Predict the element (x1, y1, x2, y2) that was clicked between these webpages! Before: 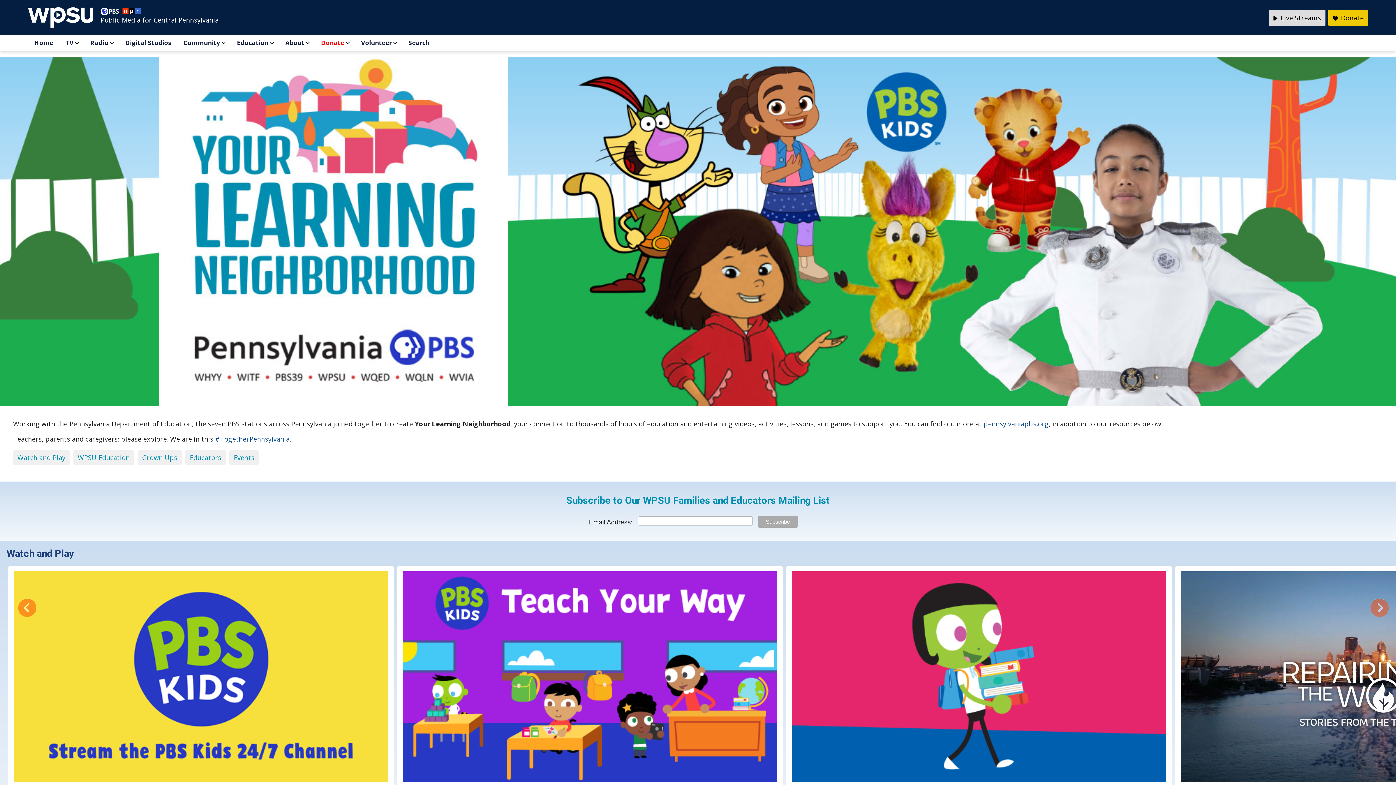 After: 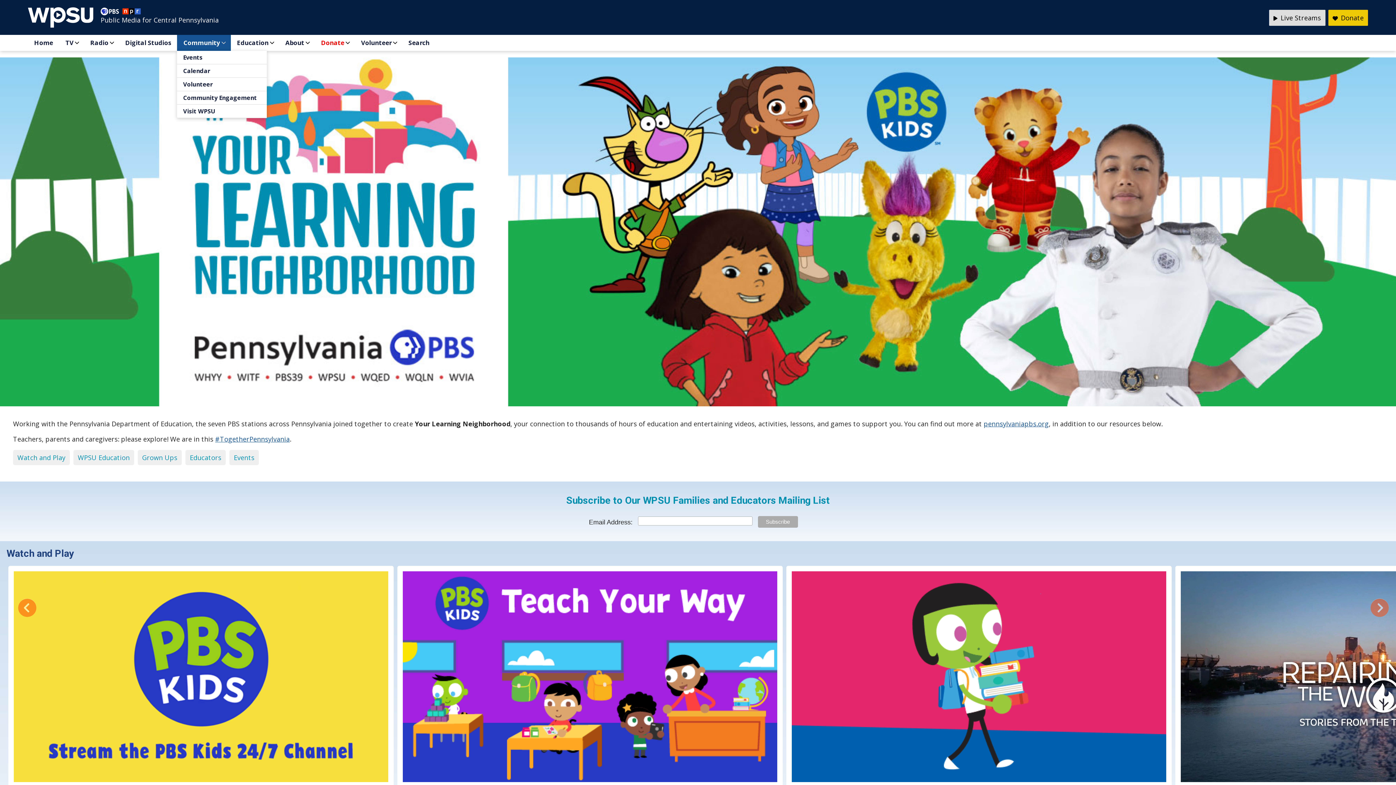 Action: label: Community bbox: (177, 34, 230, 50)